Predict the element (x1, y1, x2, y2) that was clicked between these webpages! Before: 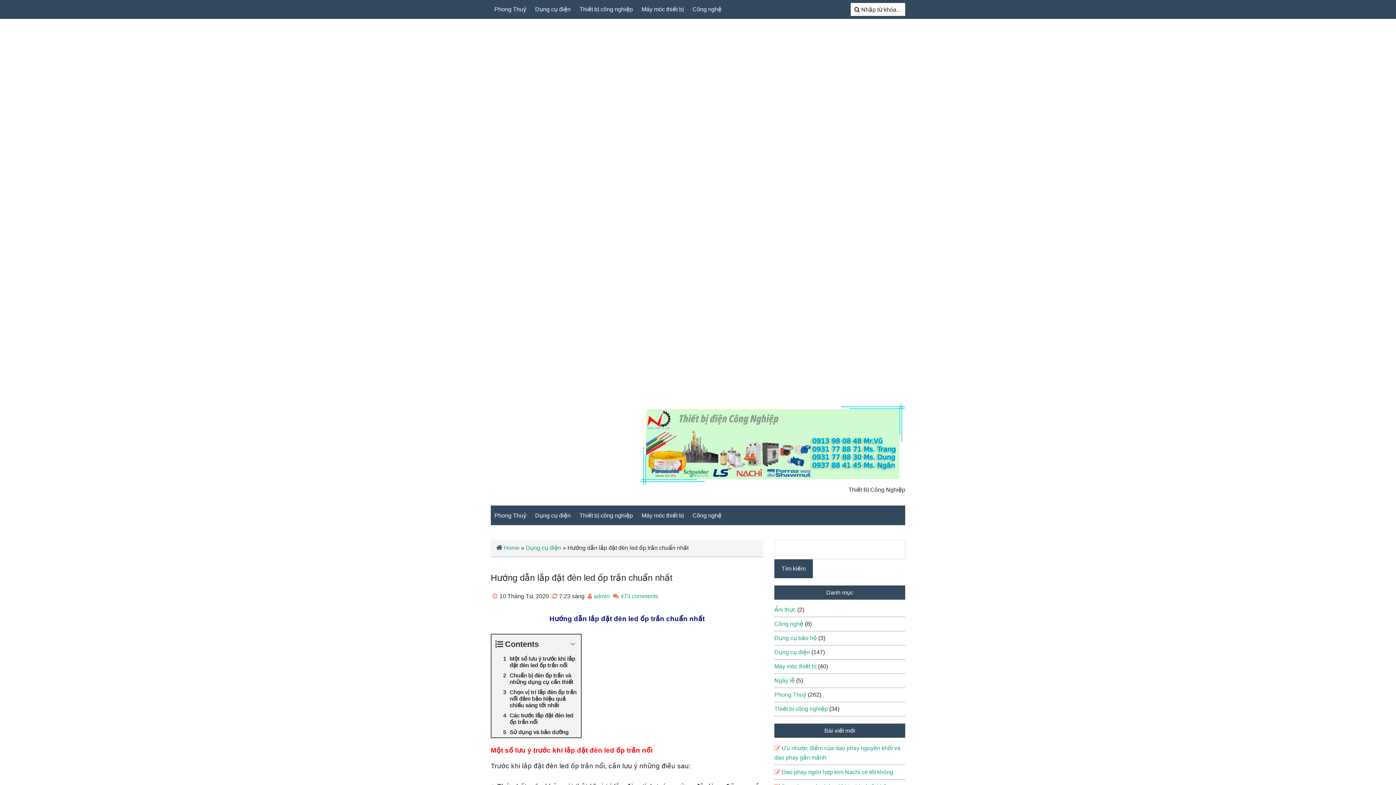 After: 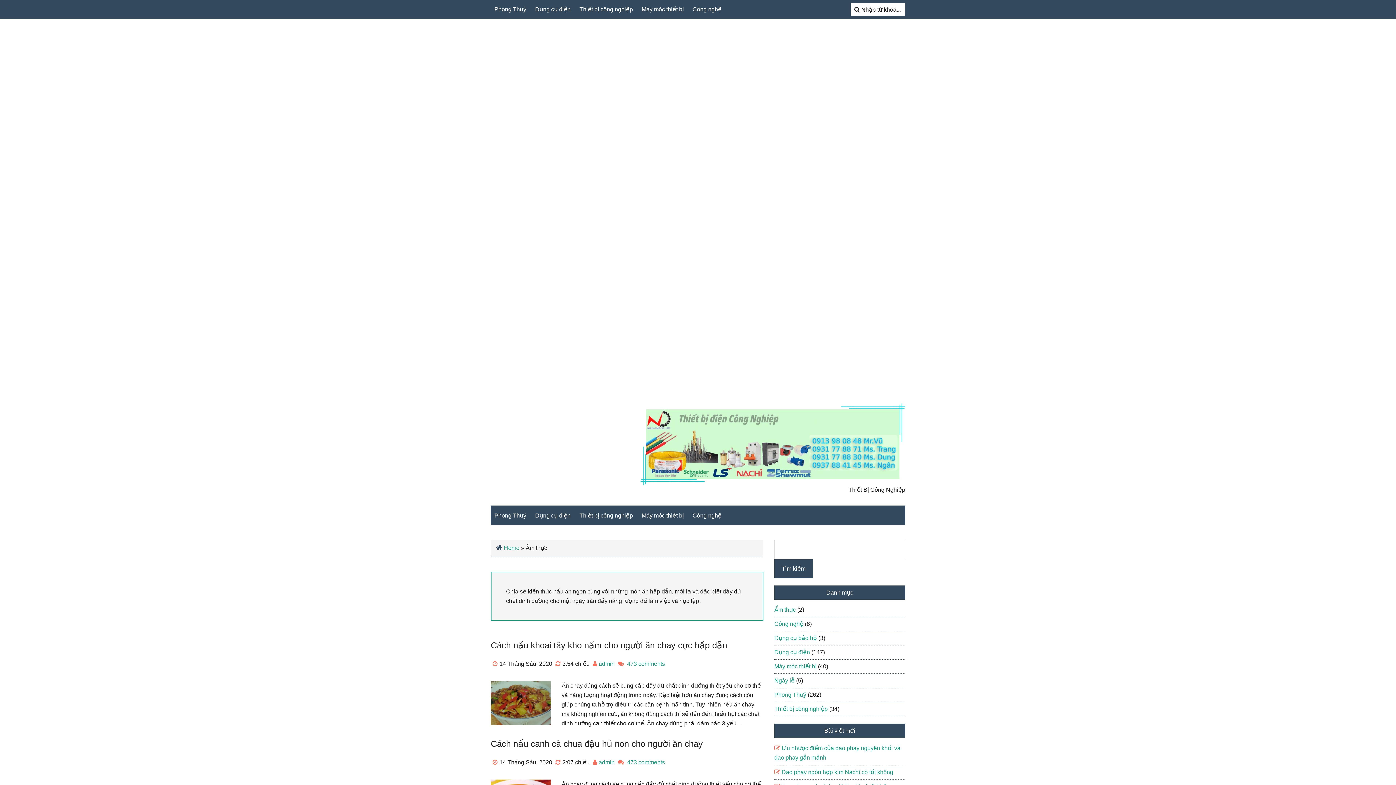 Action: label: Ẩm thực bbox: (774, 606, 796, 613)